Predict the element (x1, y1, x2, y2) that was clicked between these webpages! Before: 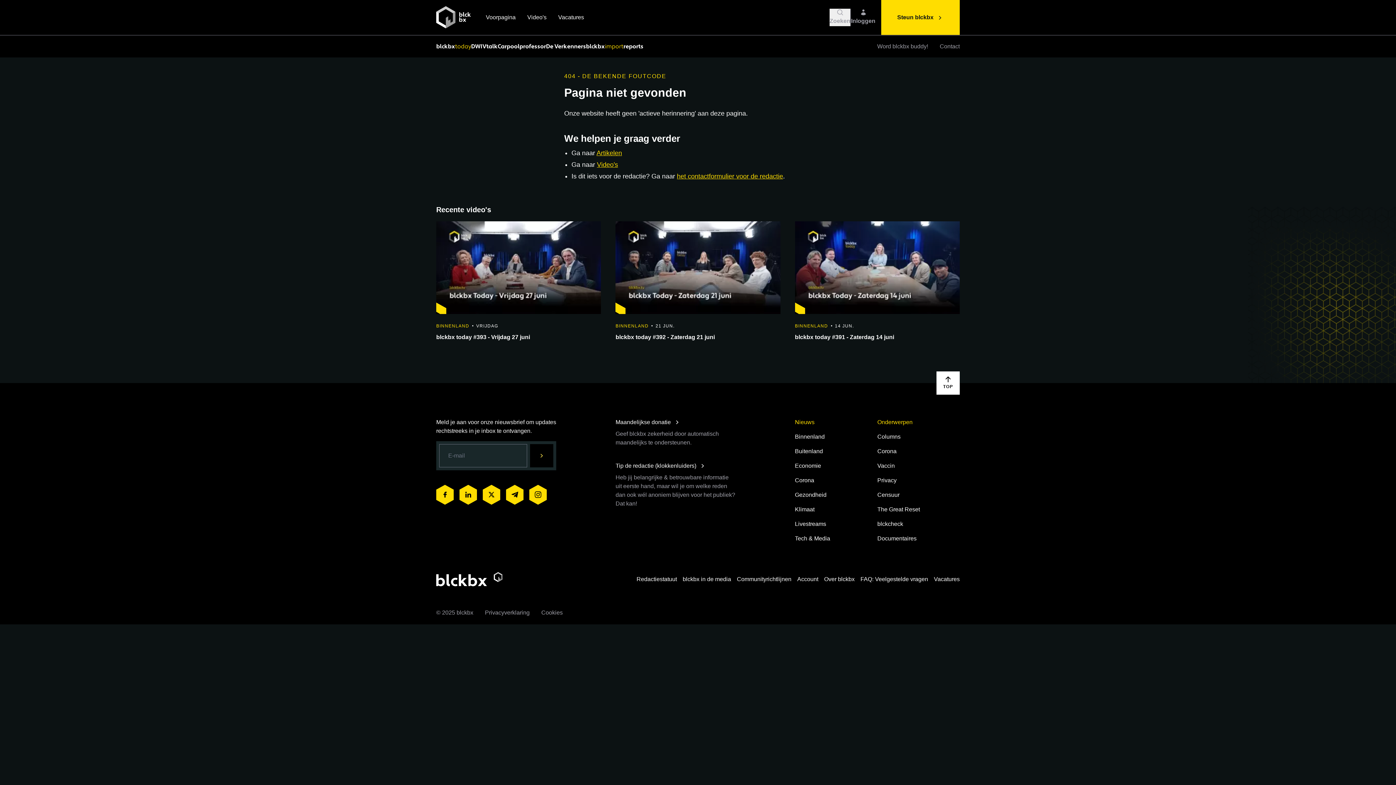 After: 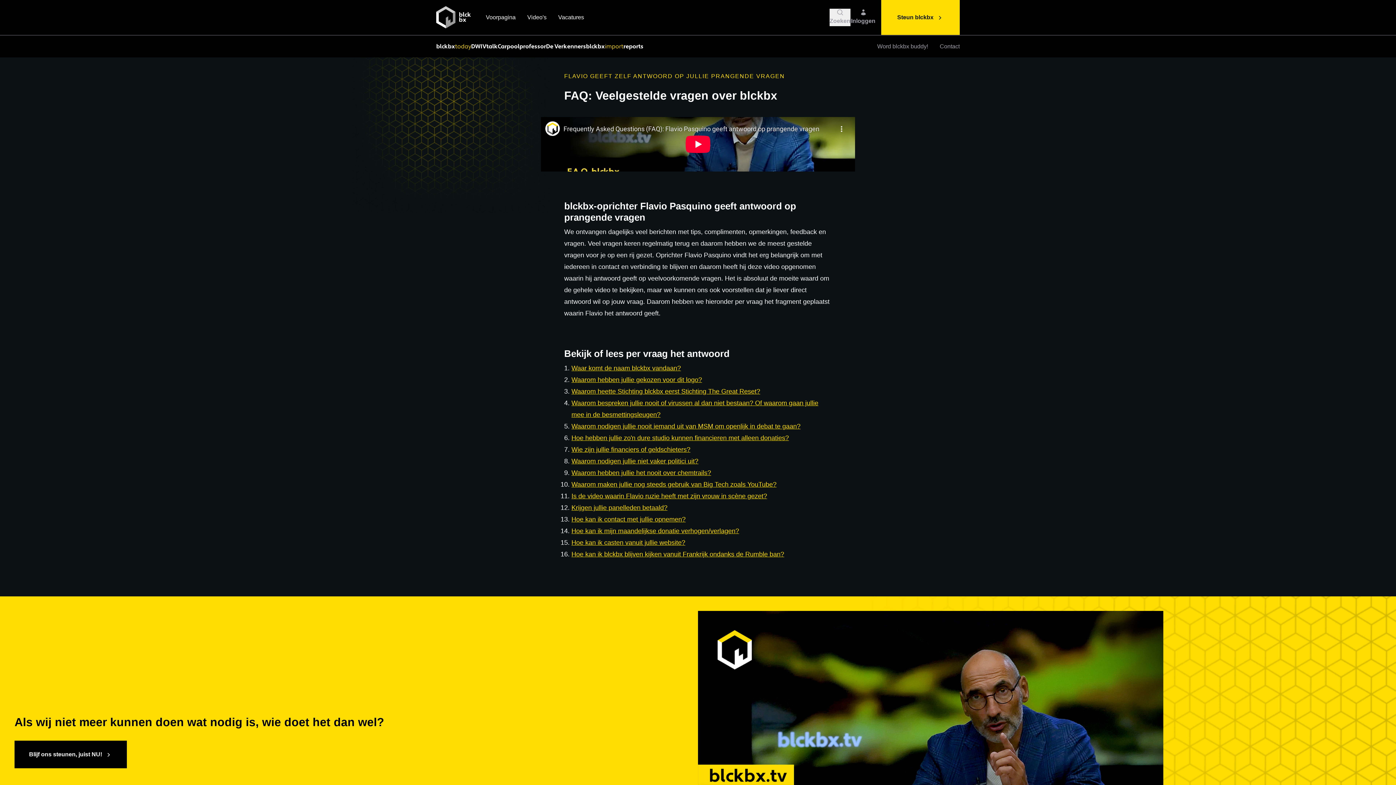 Action: bbox: (860, 575, 928, 583) label: FAQ: Veelgestelde vragen